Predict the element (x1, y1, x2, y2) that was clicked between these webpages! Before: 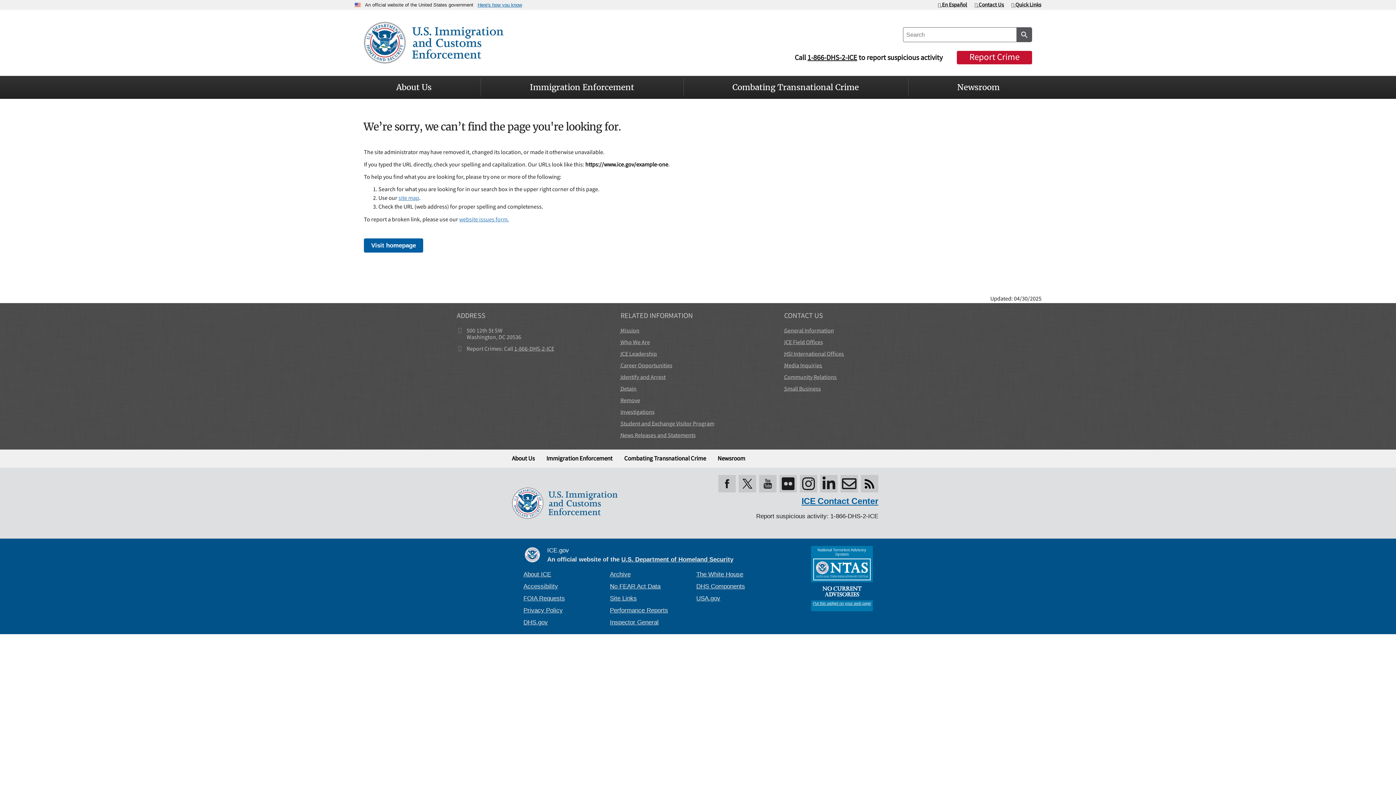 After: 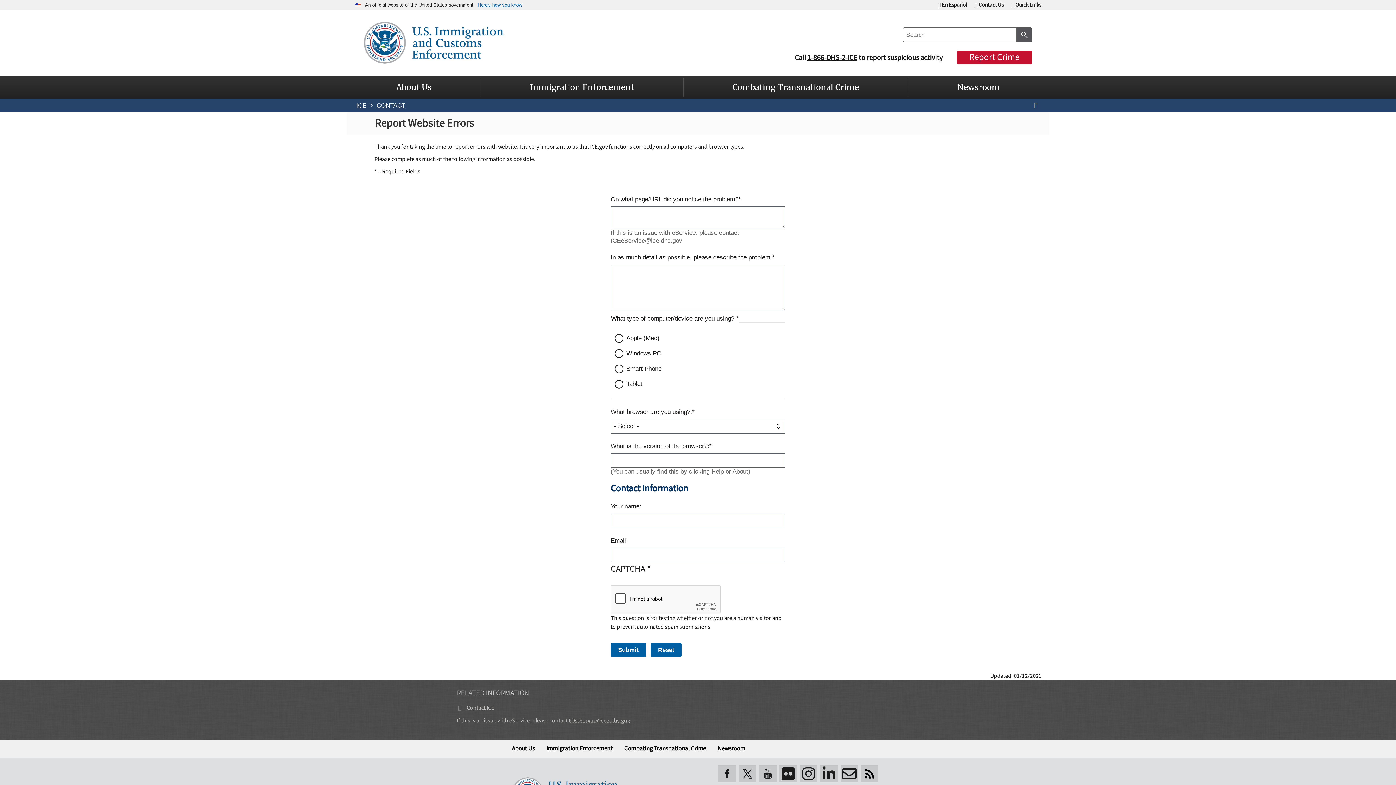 Action: label: website issues form. bbox: (459, 216, 509, 222)